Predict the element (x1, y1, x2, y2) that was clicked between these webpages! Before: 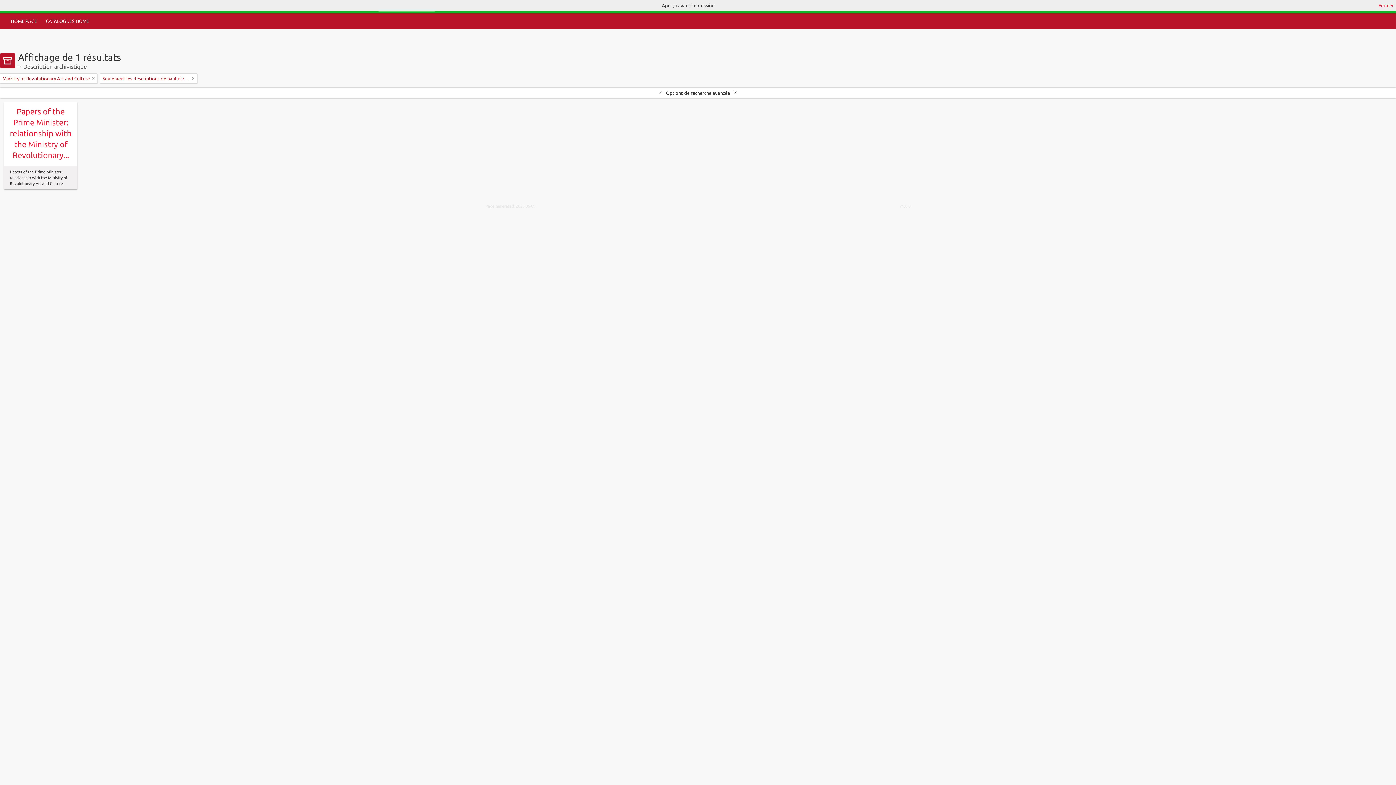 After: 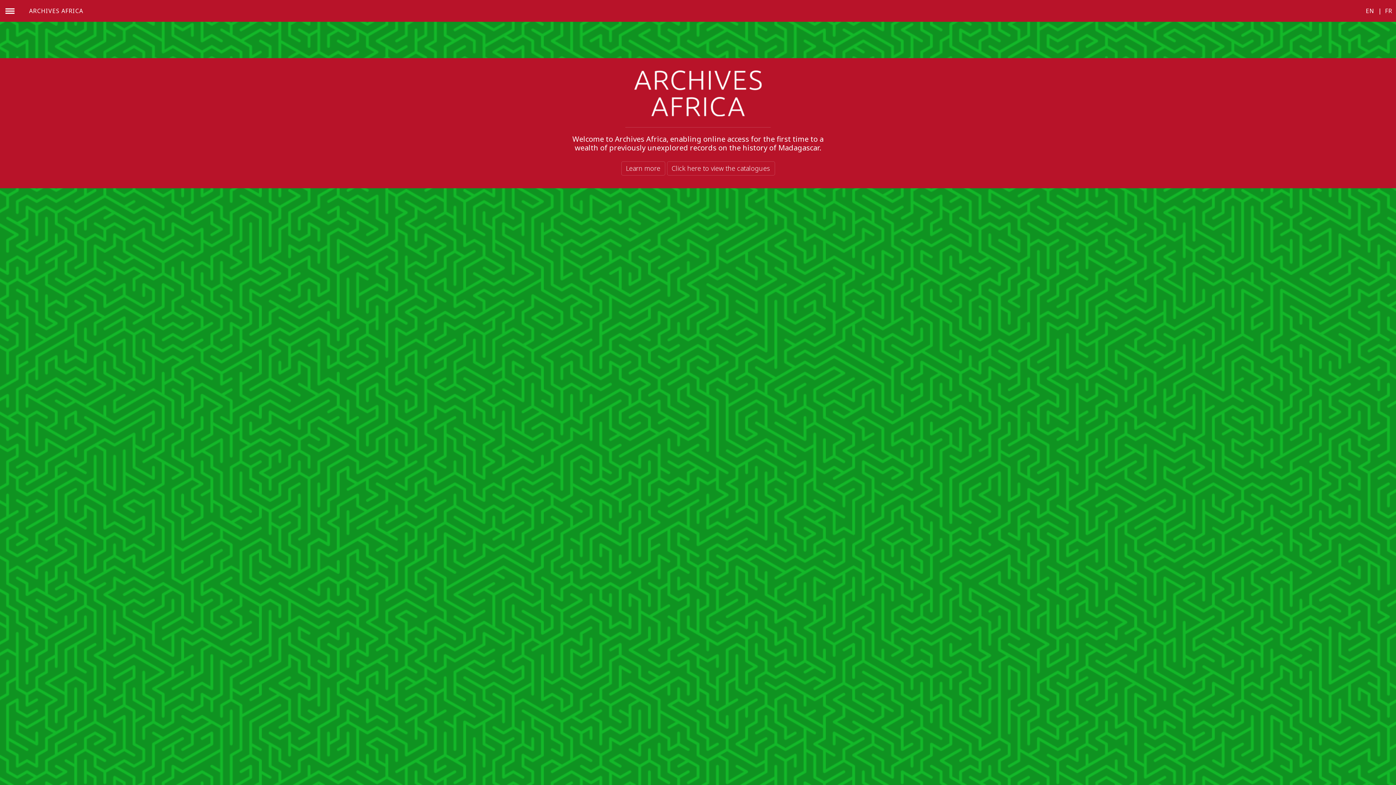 Action: label: HOME PAGE bbox: (6, 13, 41, 29)